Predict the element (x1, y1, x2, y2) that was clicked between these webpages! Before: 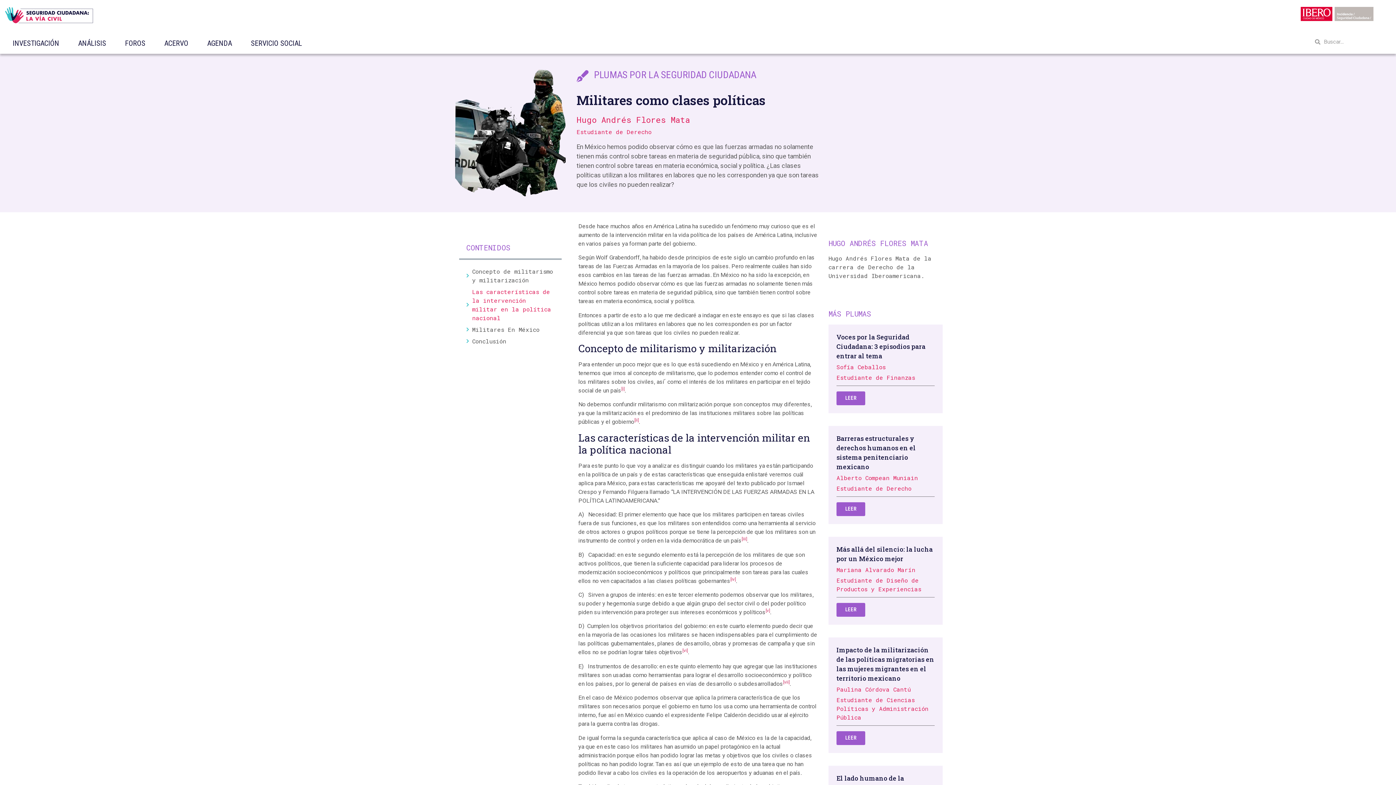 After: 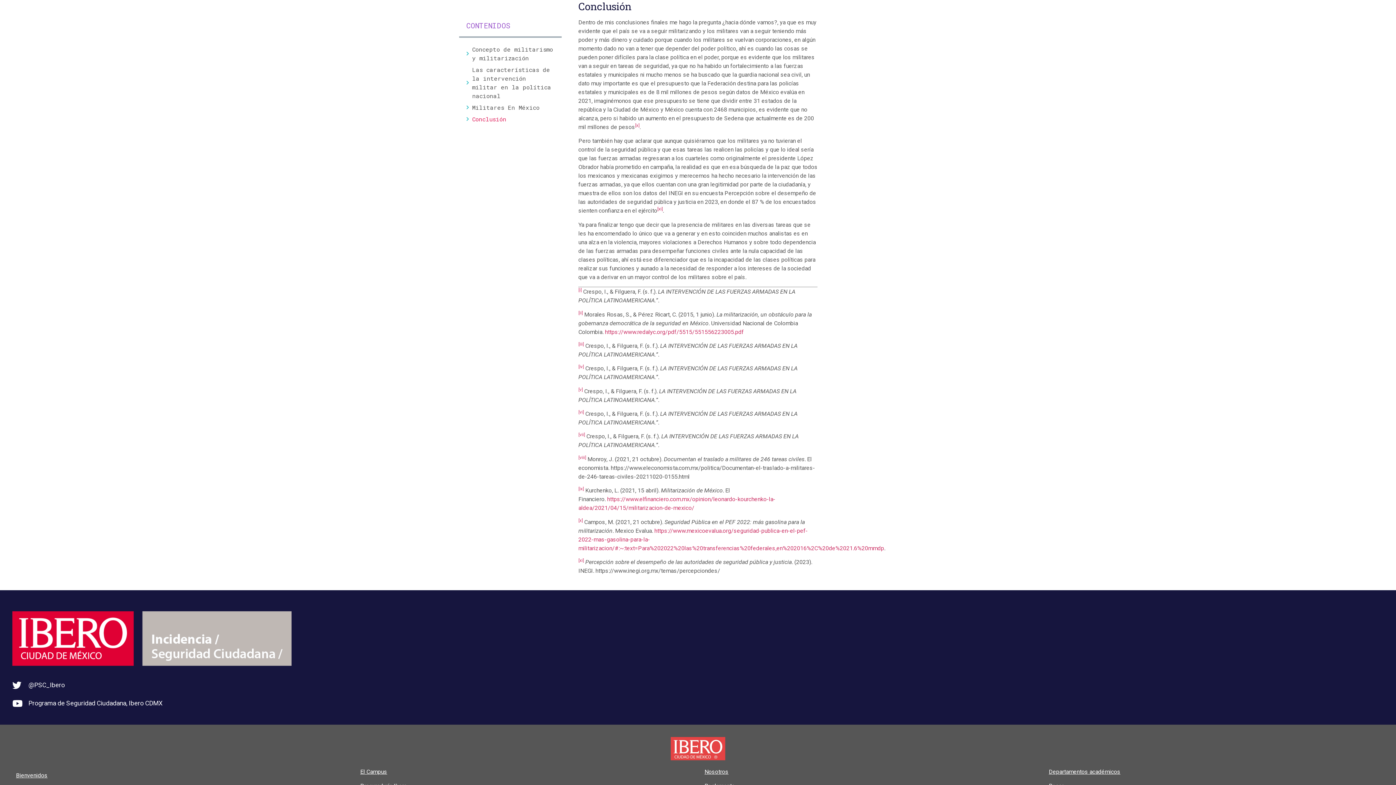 Action: bbox: (472, 336, 510, 345) label: Conclusión 